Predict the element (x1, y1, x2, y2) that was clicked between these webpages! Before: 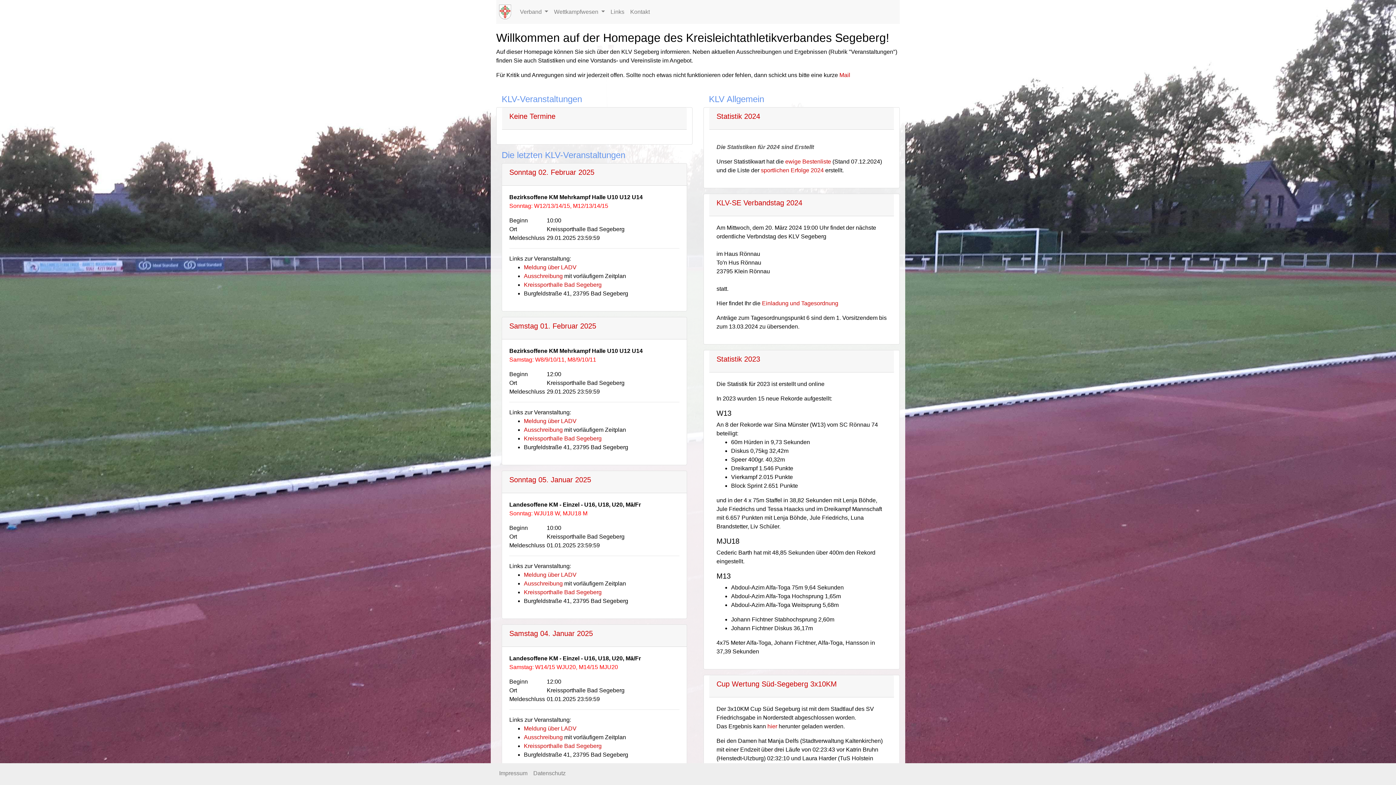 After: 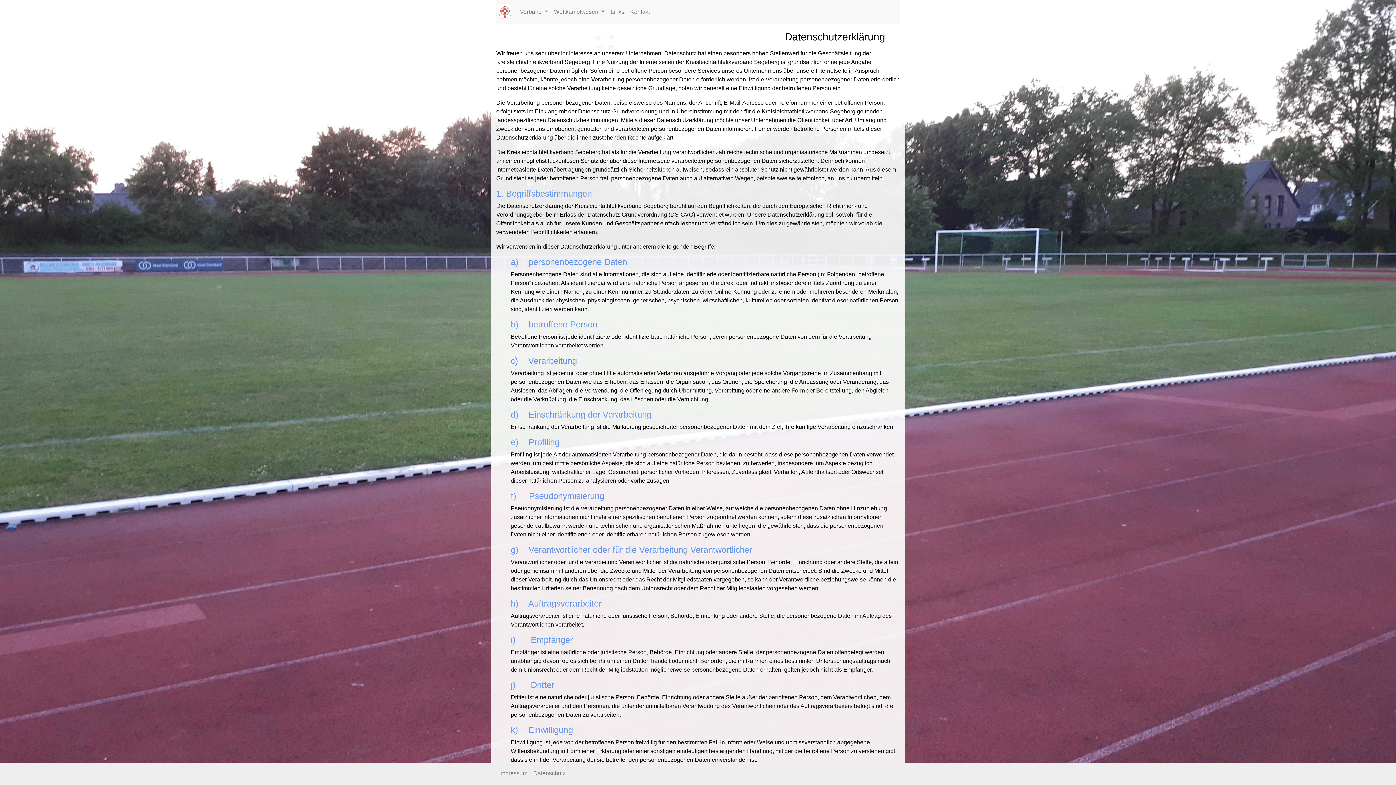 Action: bbox: (530, 766, 568, 781) label: Datenschutz